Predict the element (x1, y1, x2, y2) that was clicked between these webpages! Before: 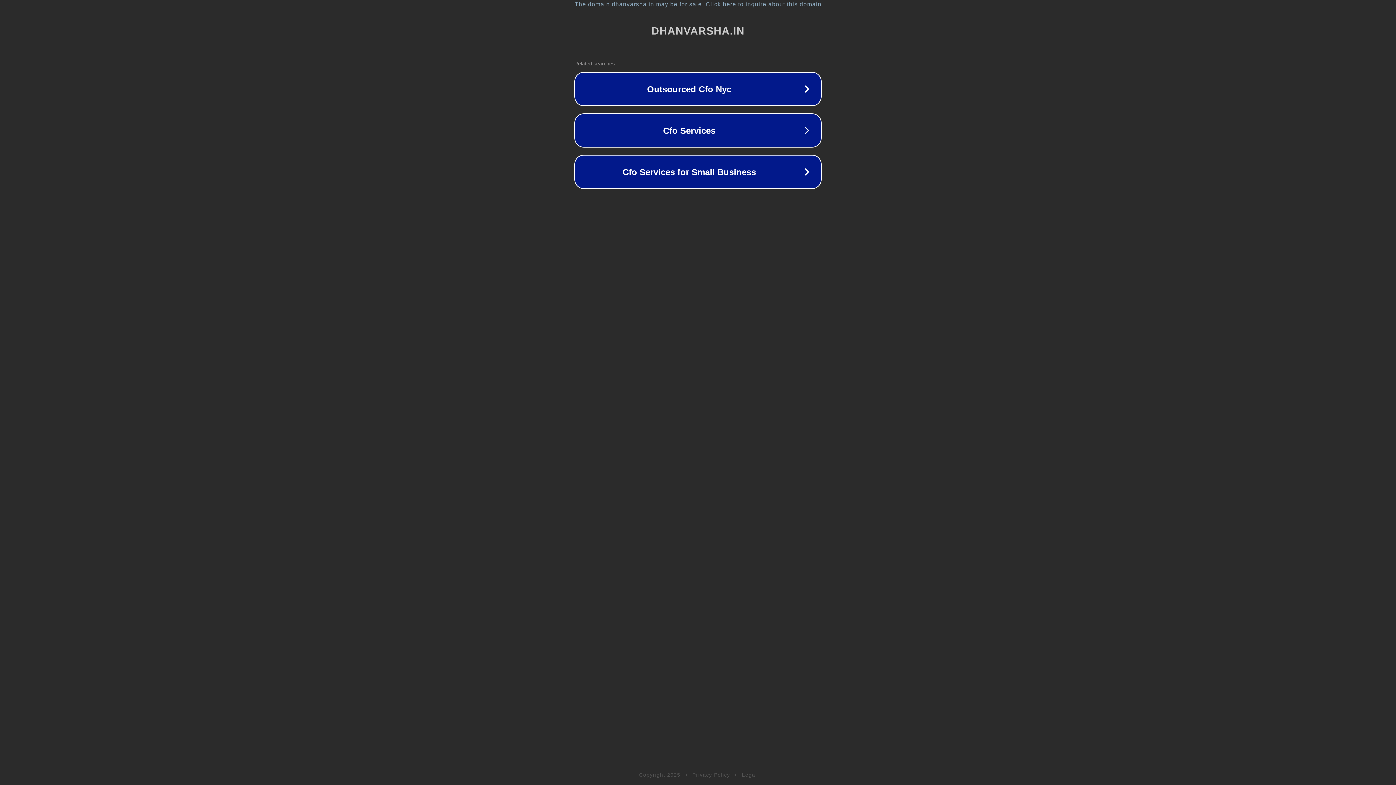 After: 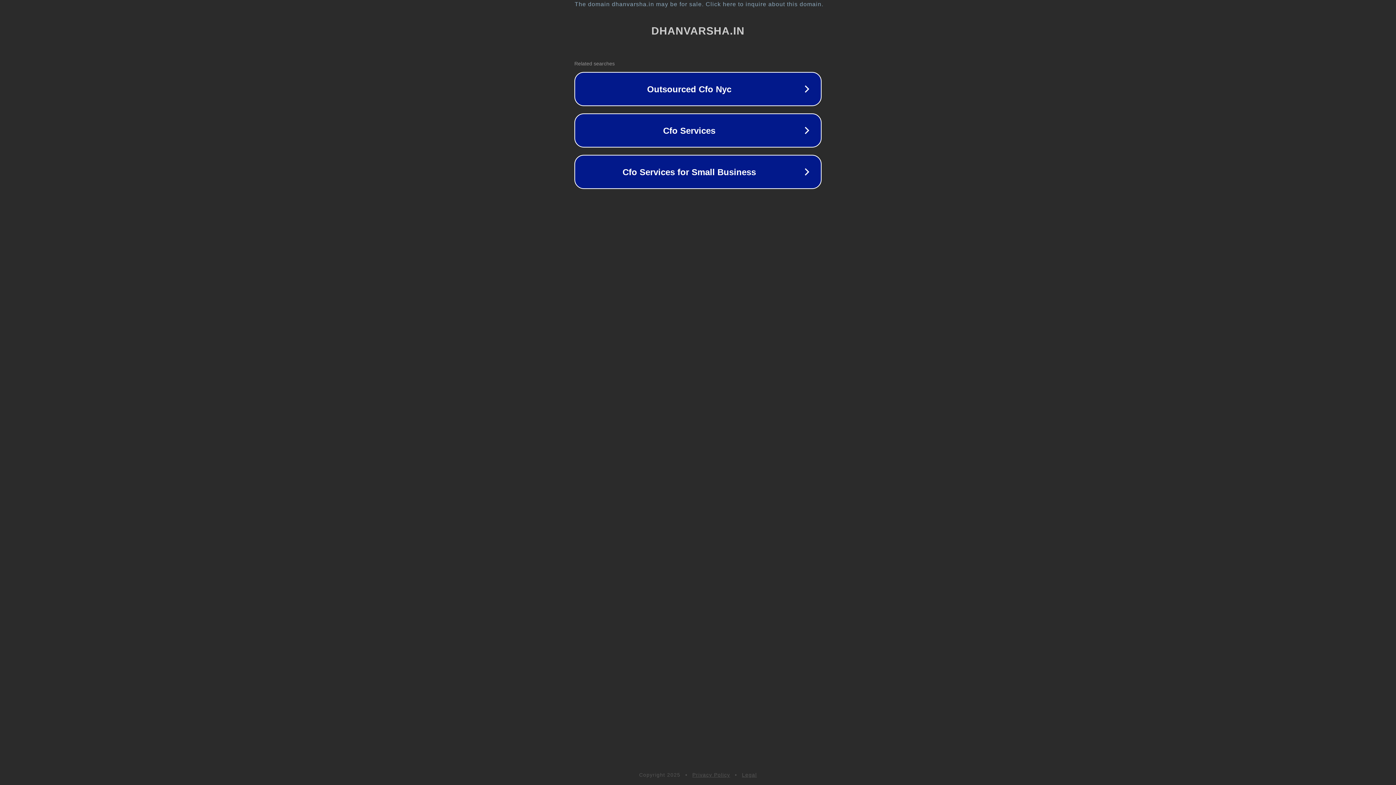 Action: label: Legal bbox: (742, 772, 757, 778)